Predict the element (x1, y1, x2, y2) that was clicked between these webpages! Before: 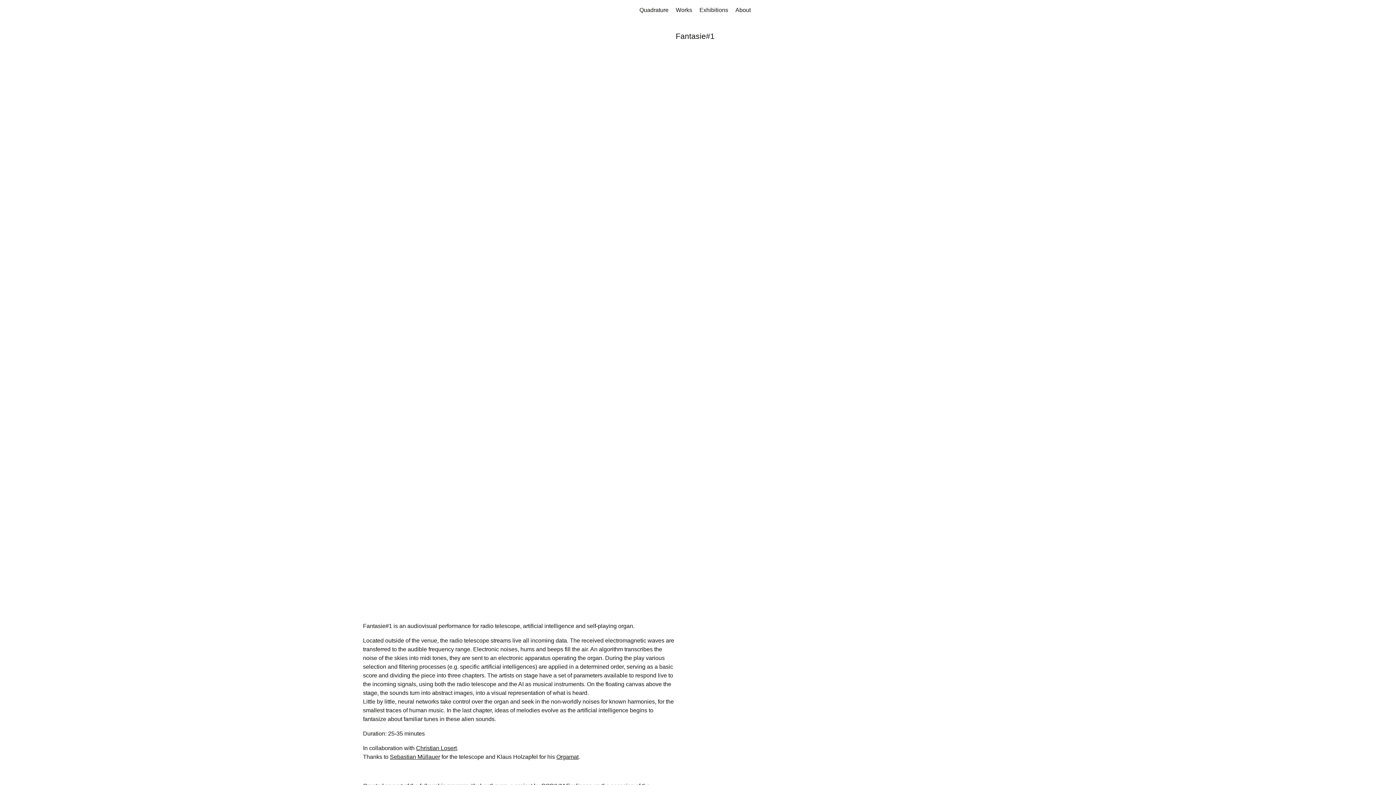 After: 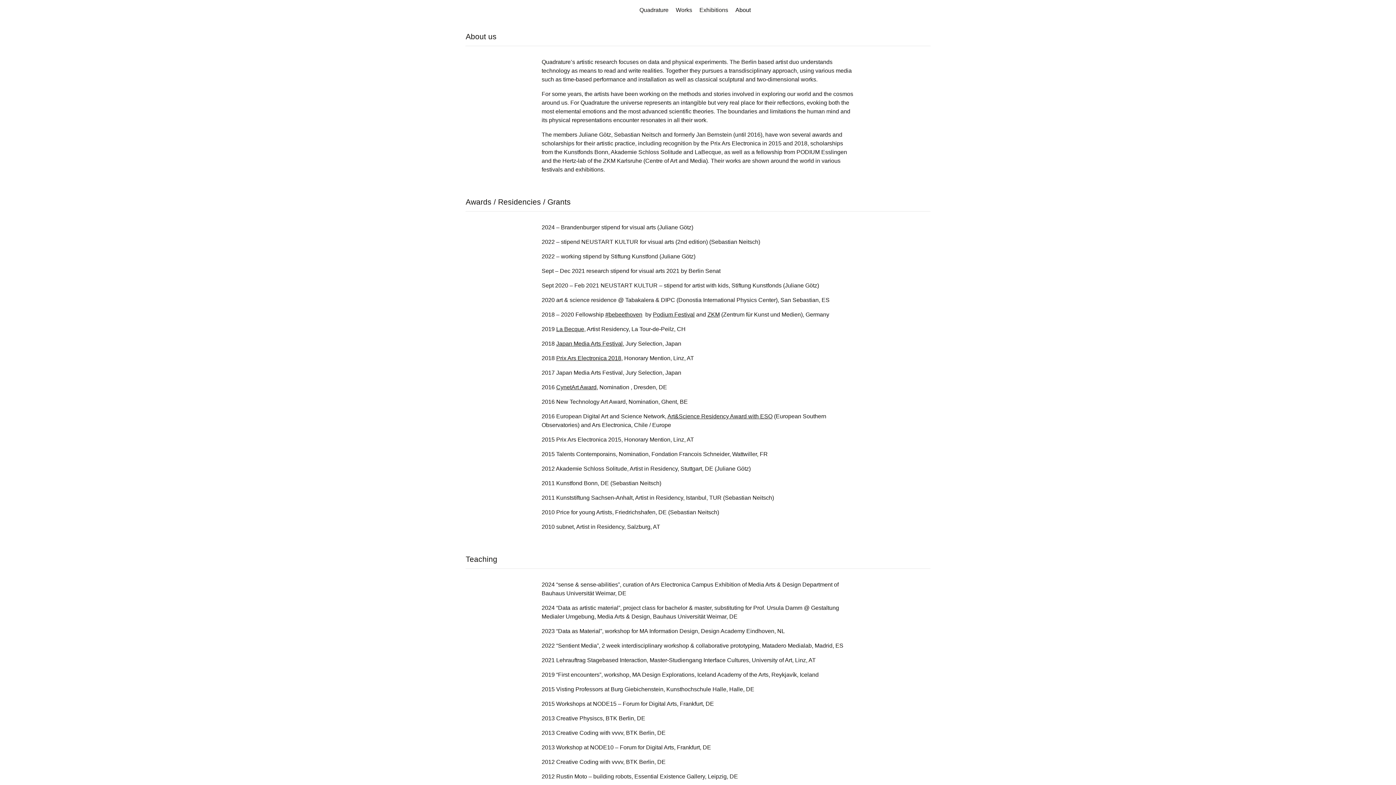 Action: bbox: (735, 6, 750, 13) label: About